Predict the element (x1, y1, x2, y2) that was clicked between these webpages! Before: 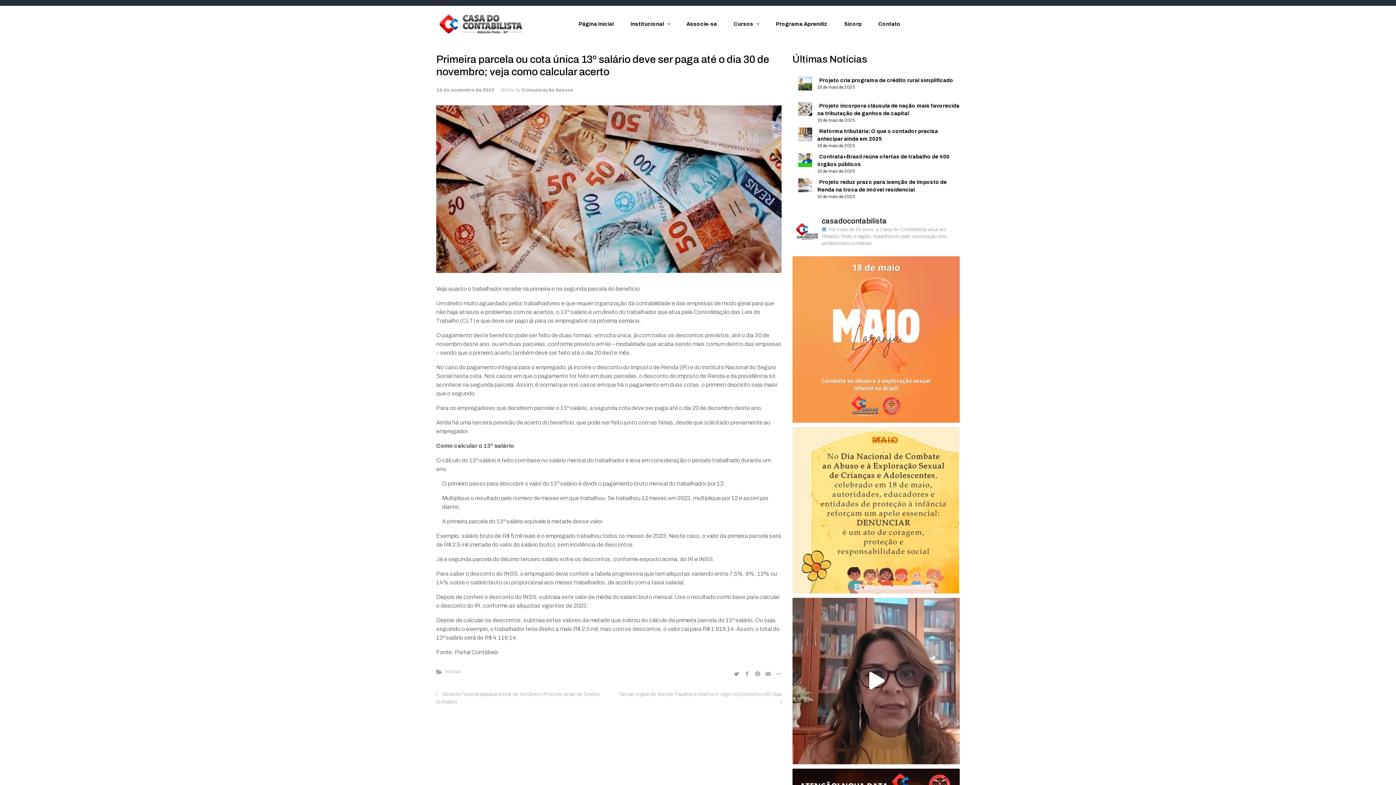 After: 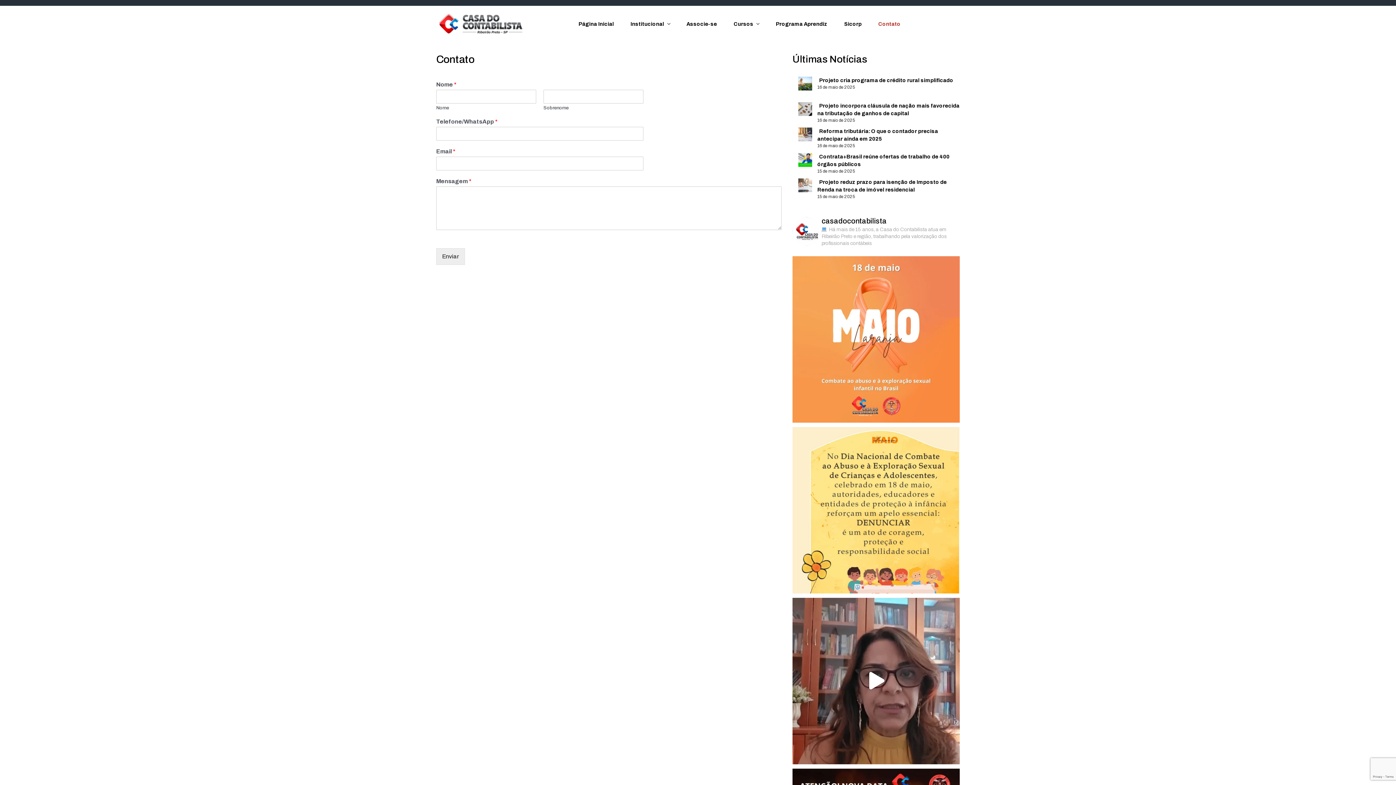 Action: label: Contato bbox: (875, 14, 903, 33)